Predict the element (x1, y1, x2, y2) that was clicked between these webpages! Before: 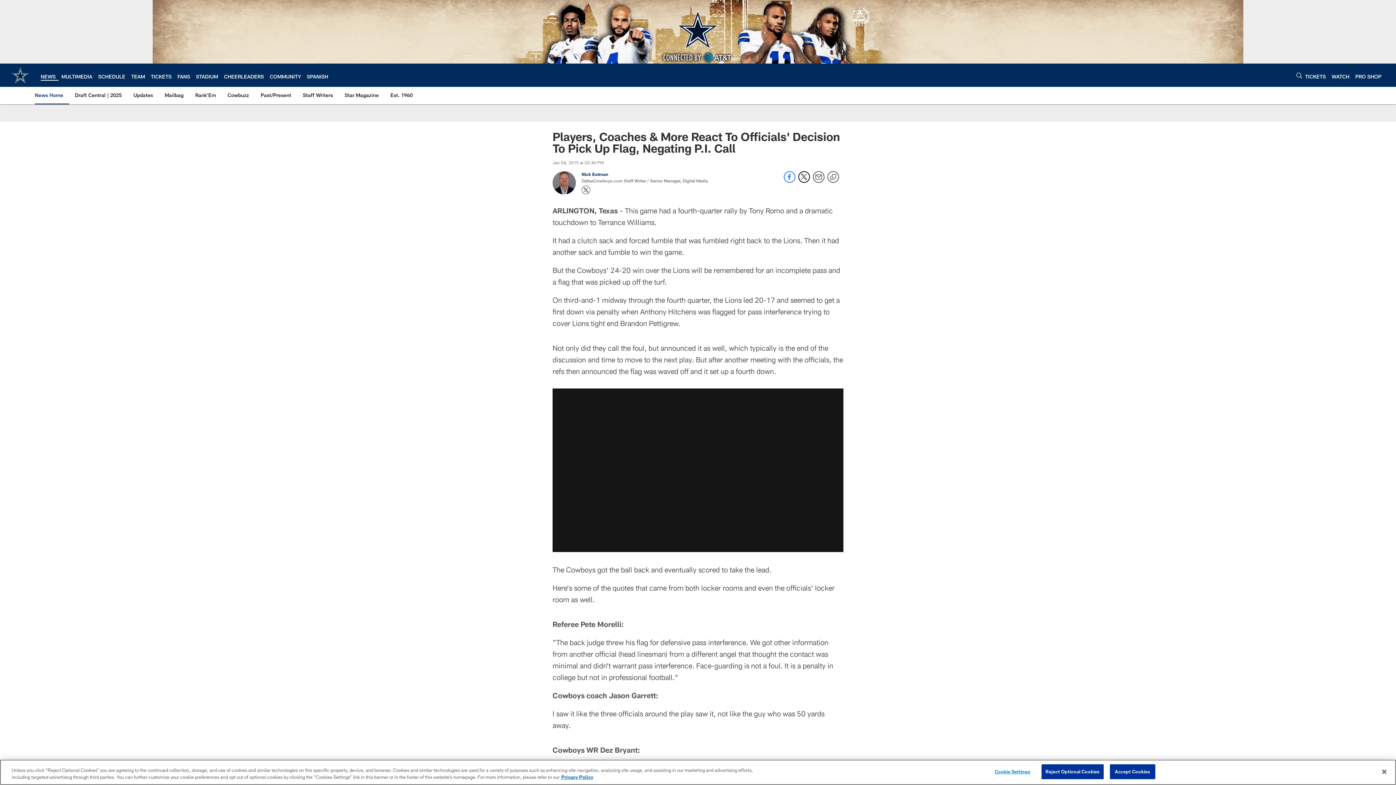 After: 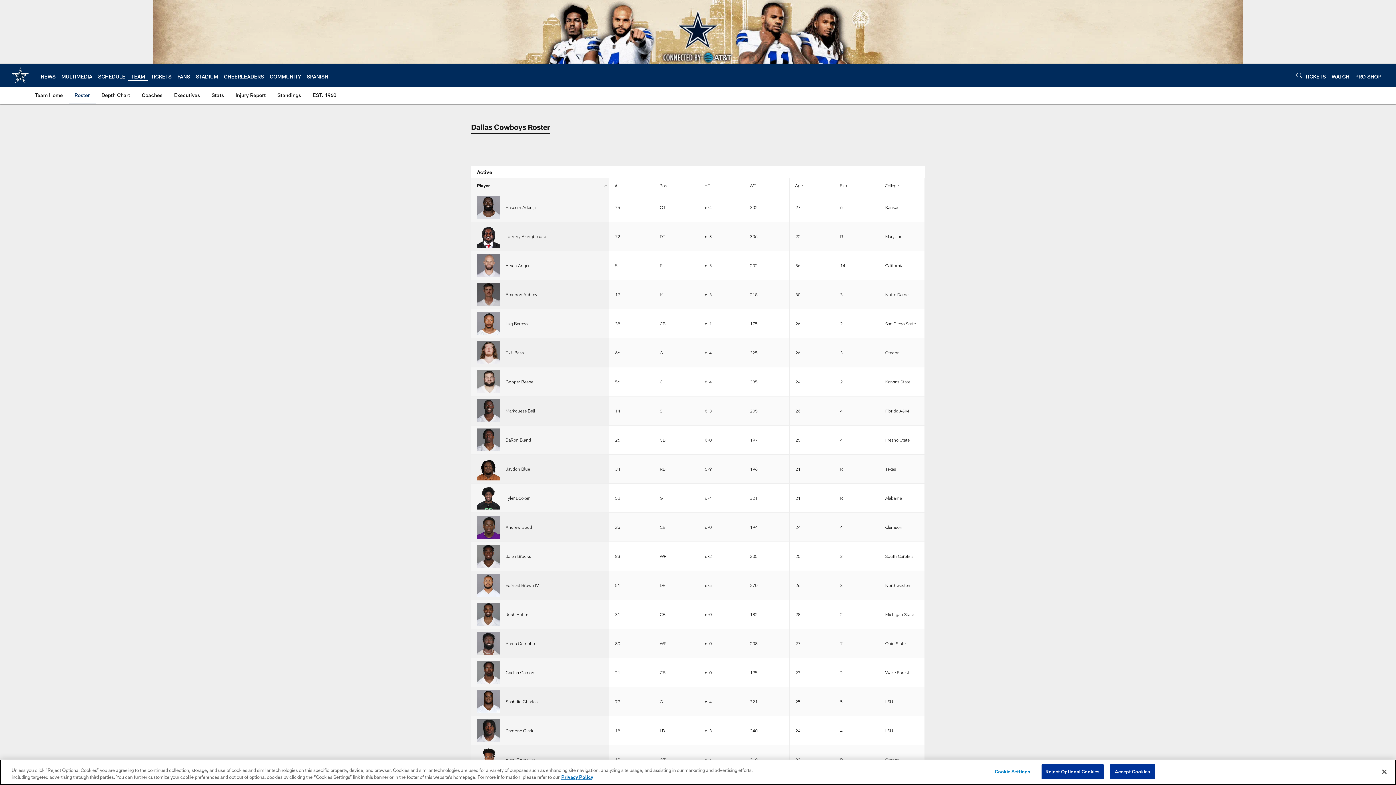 Action: label: TEAM bbox: (131, 73, 145, 79)